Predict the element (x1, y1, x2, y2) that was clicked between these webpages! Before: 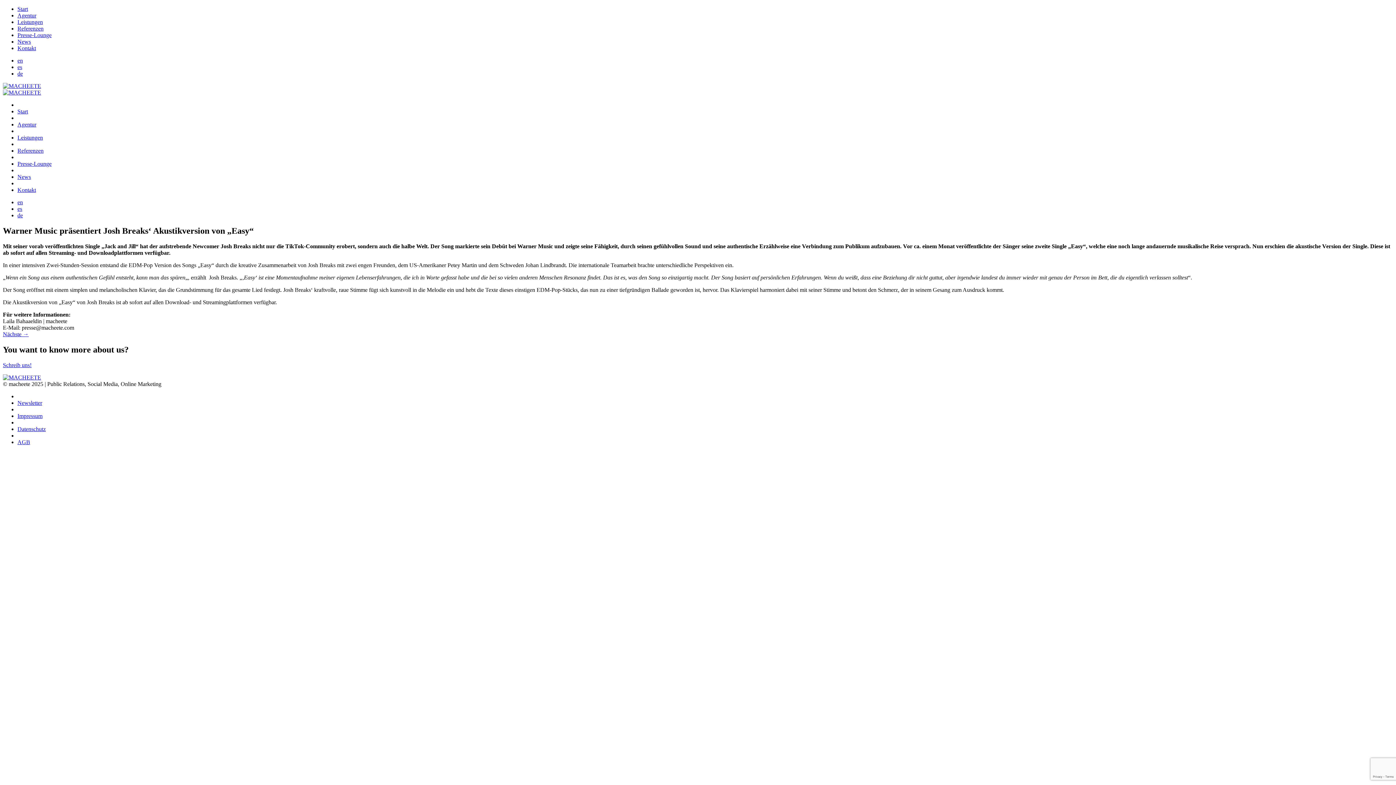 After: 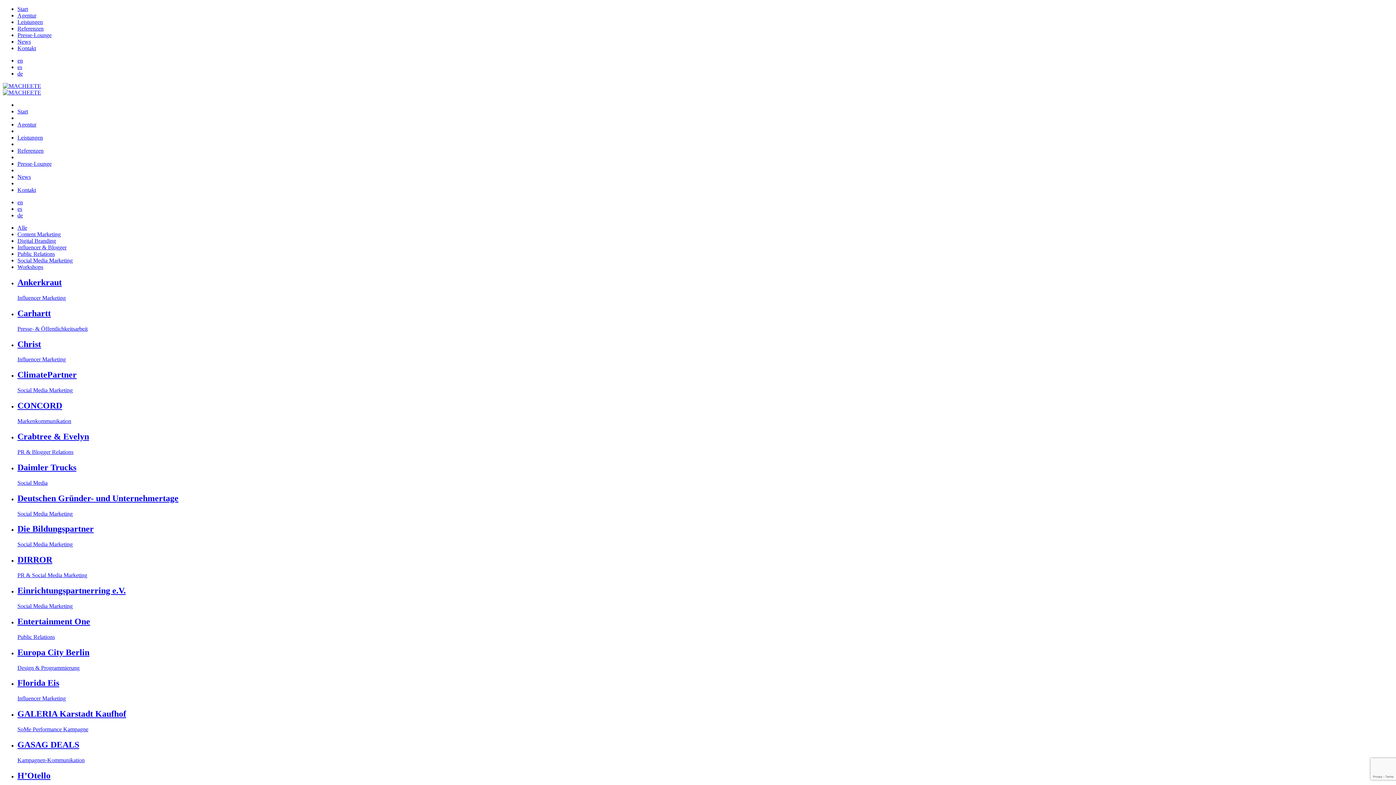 Action: bbox: (17, 25, 43, 31) label: Referenzen